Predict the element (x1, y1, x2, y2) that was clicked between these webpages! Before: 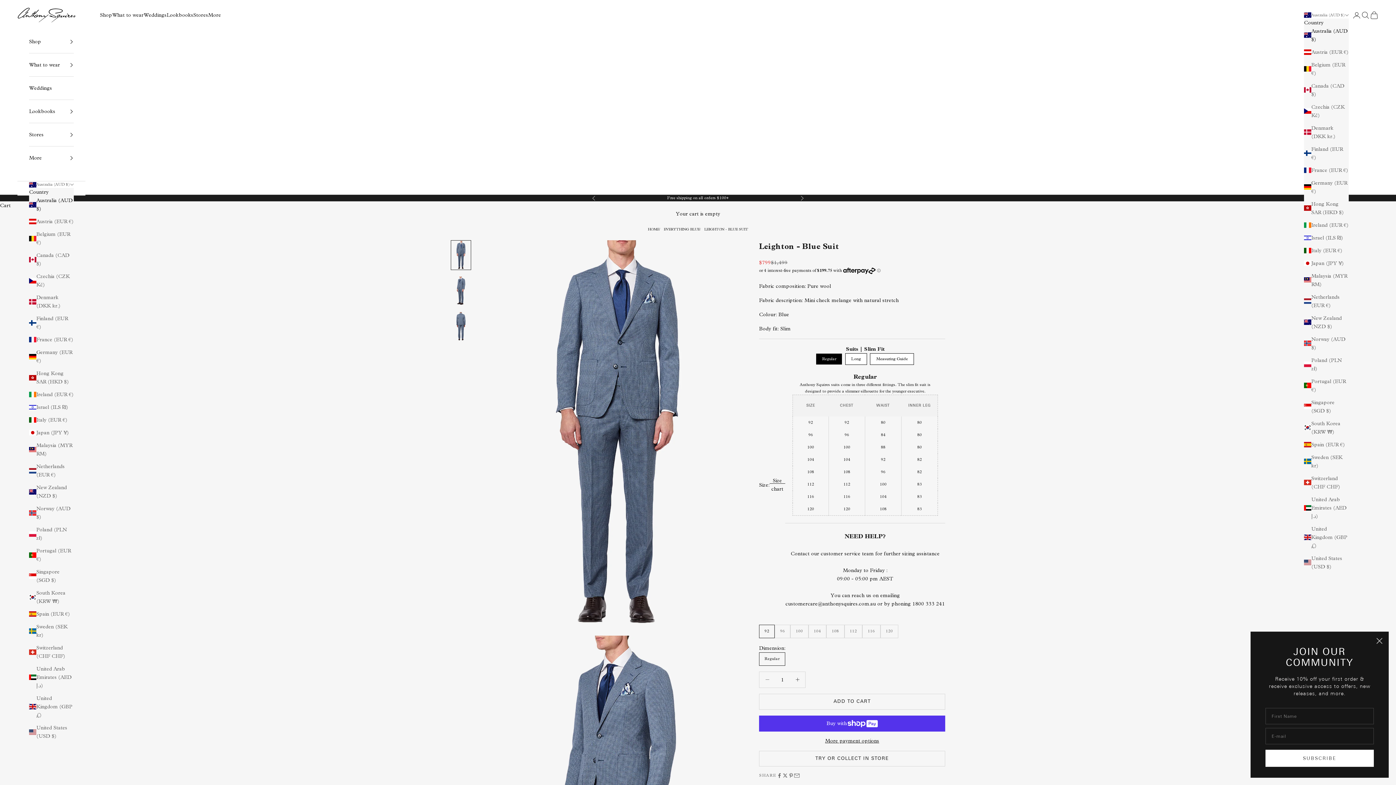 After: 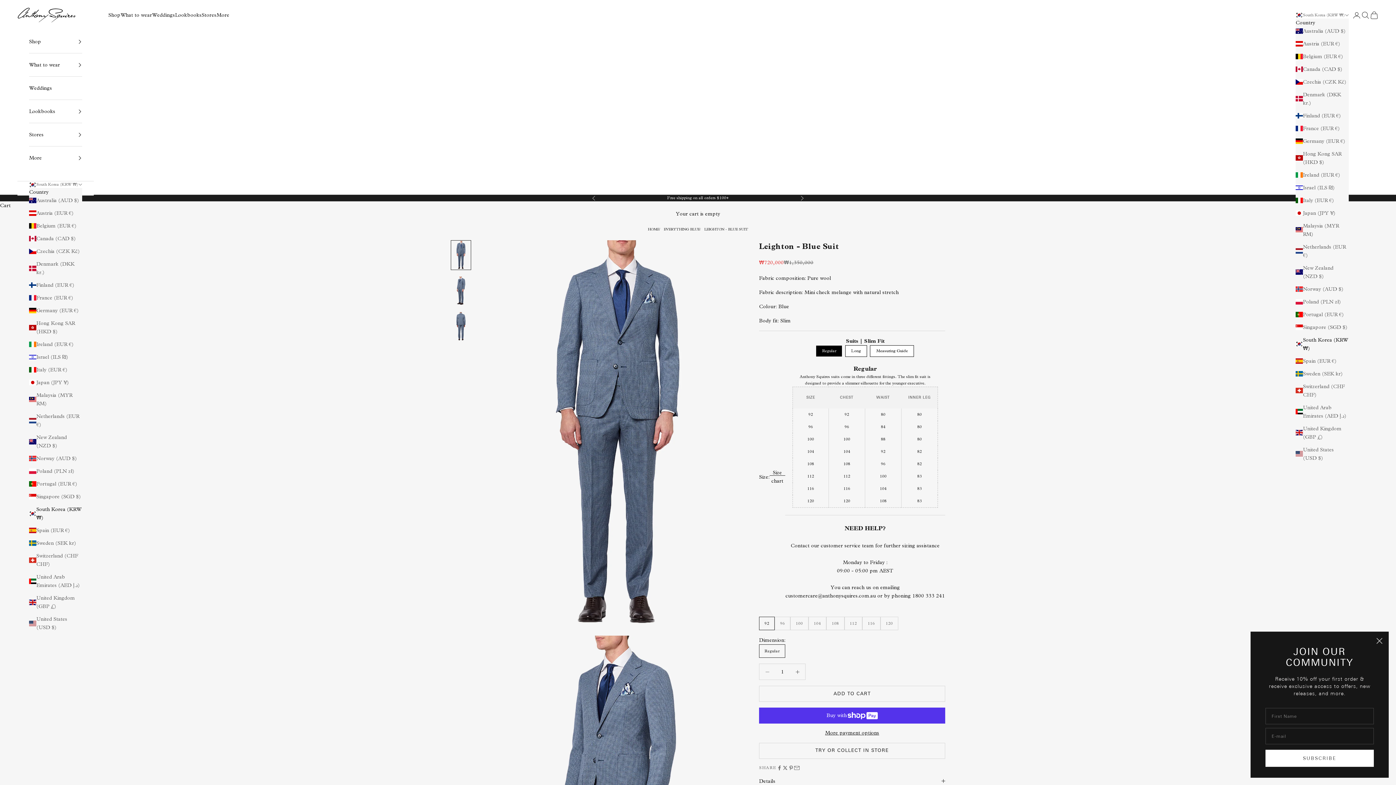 Action: bbox: (1304, 419, 1349, 436) label: South Korea (KRW ₩)